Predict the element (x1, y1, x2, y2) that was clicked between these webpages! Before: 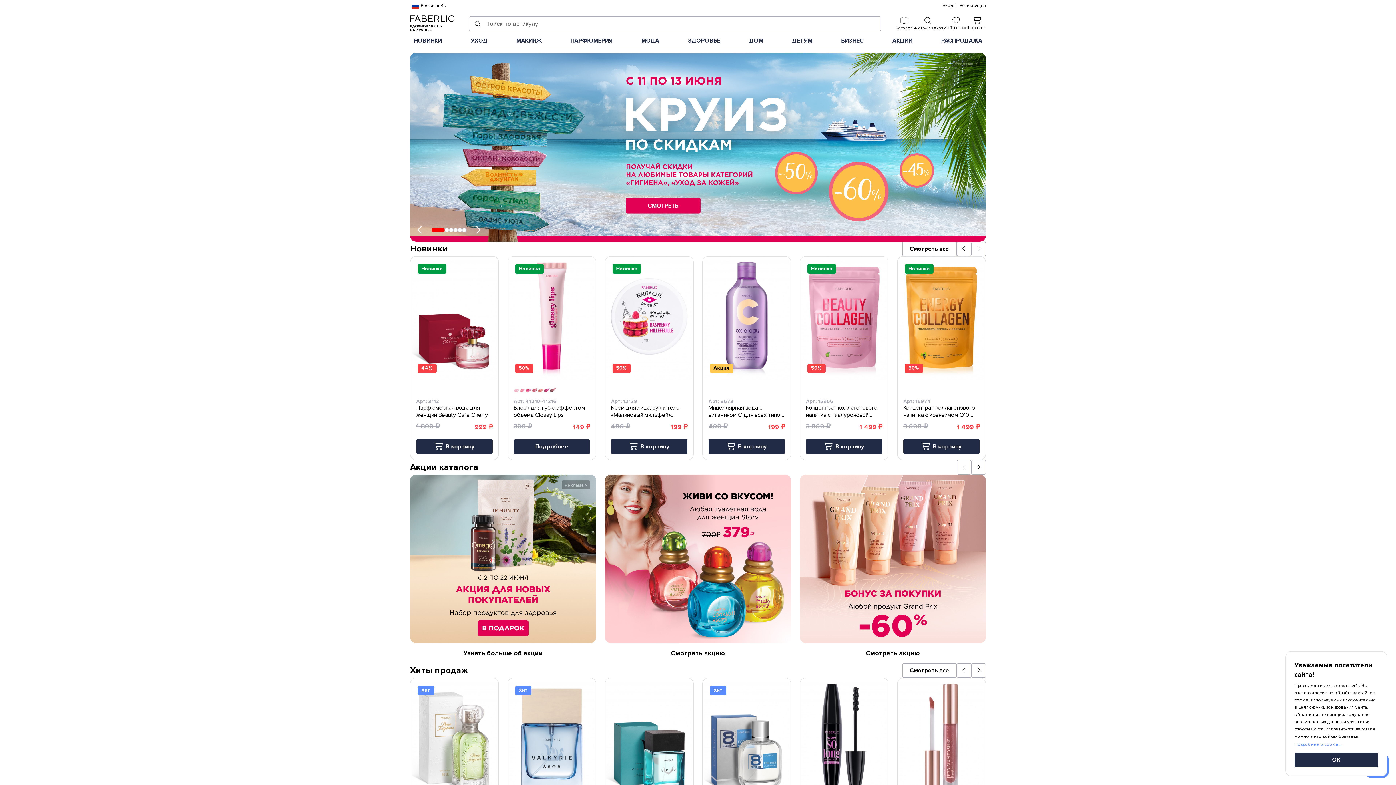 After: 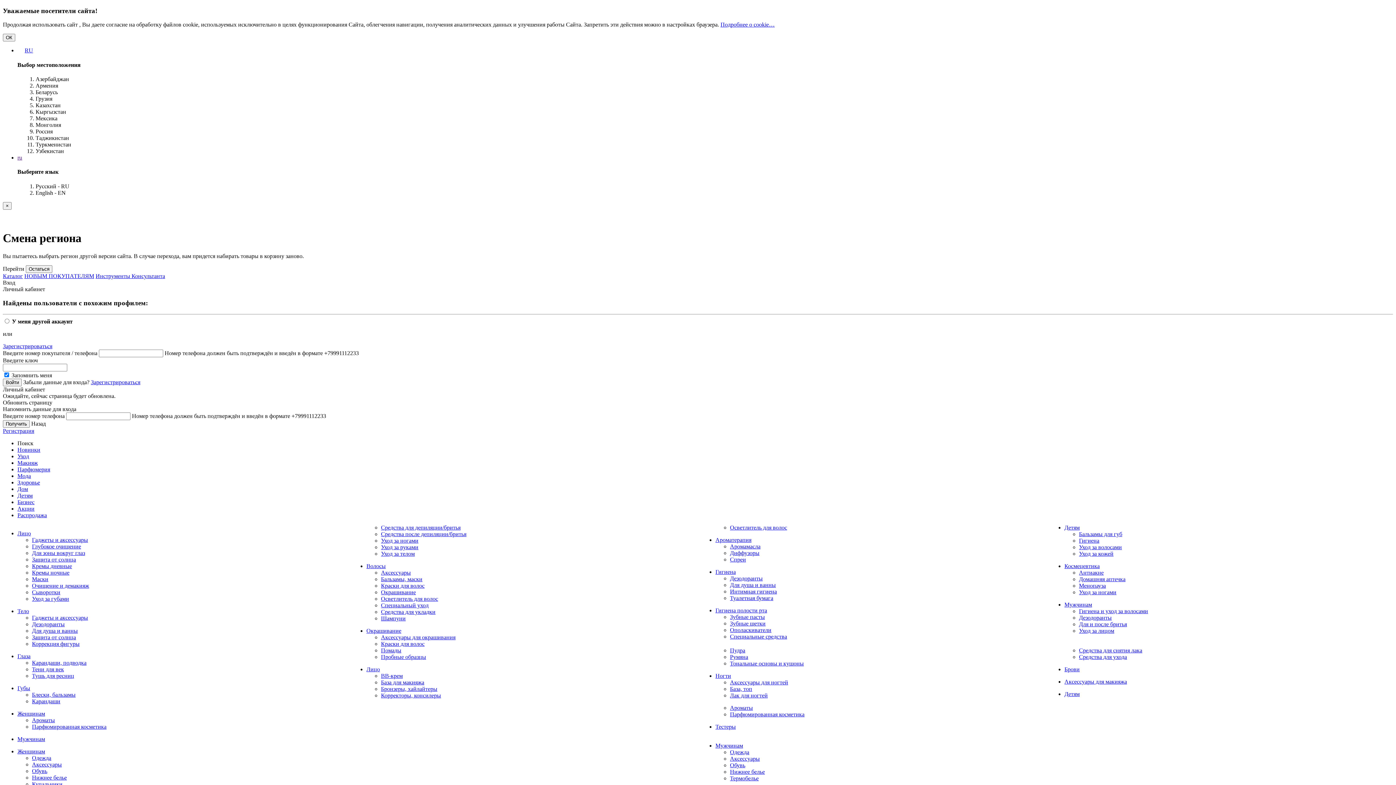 Action: label: УХОД bbox: (467, 33, 491, 44)